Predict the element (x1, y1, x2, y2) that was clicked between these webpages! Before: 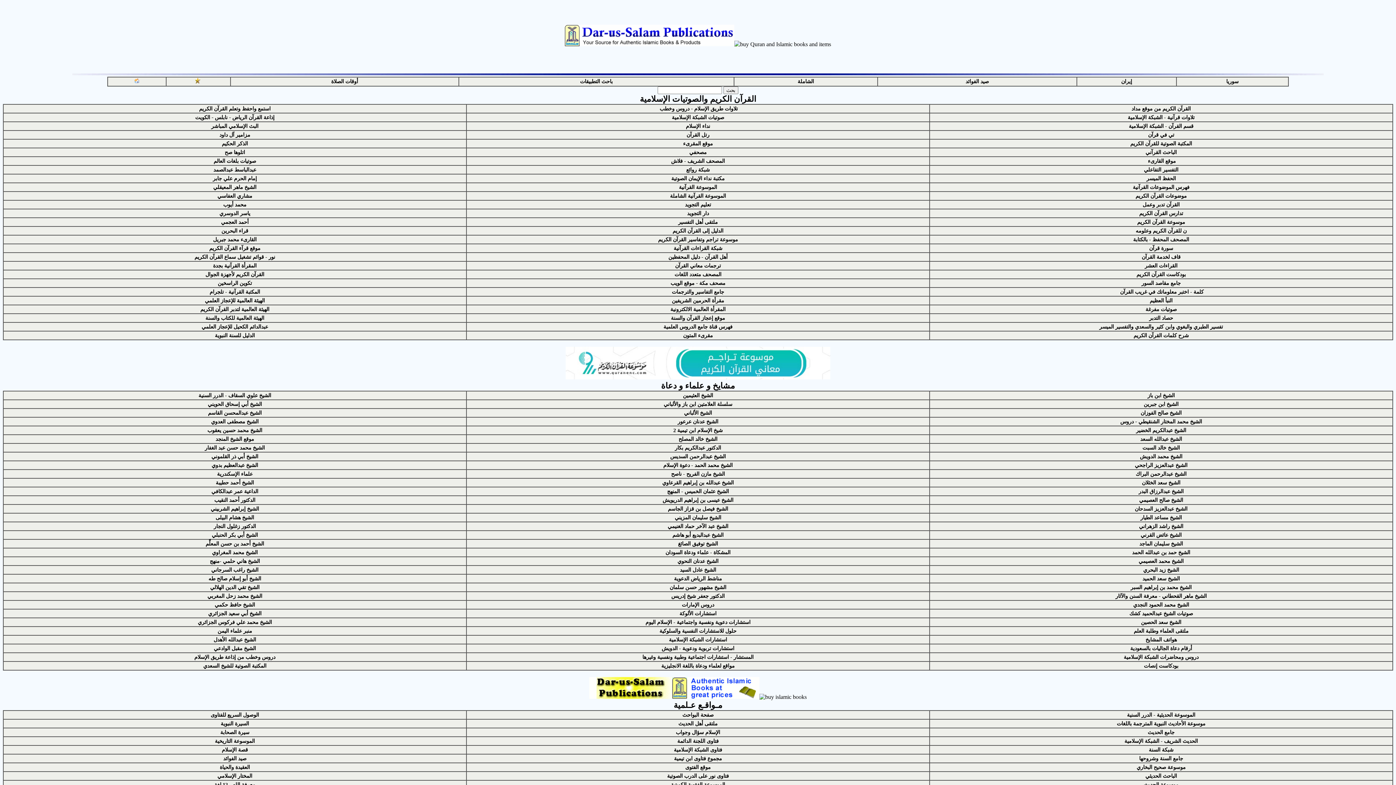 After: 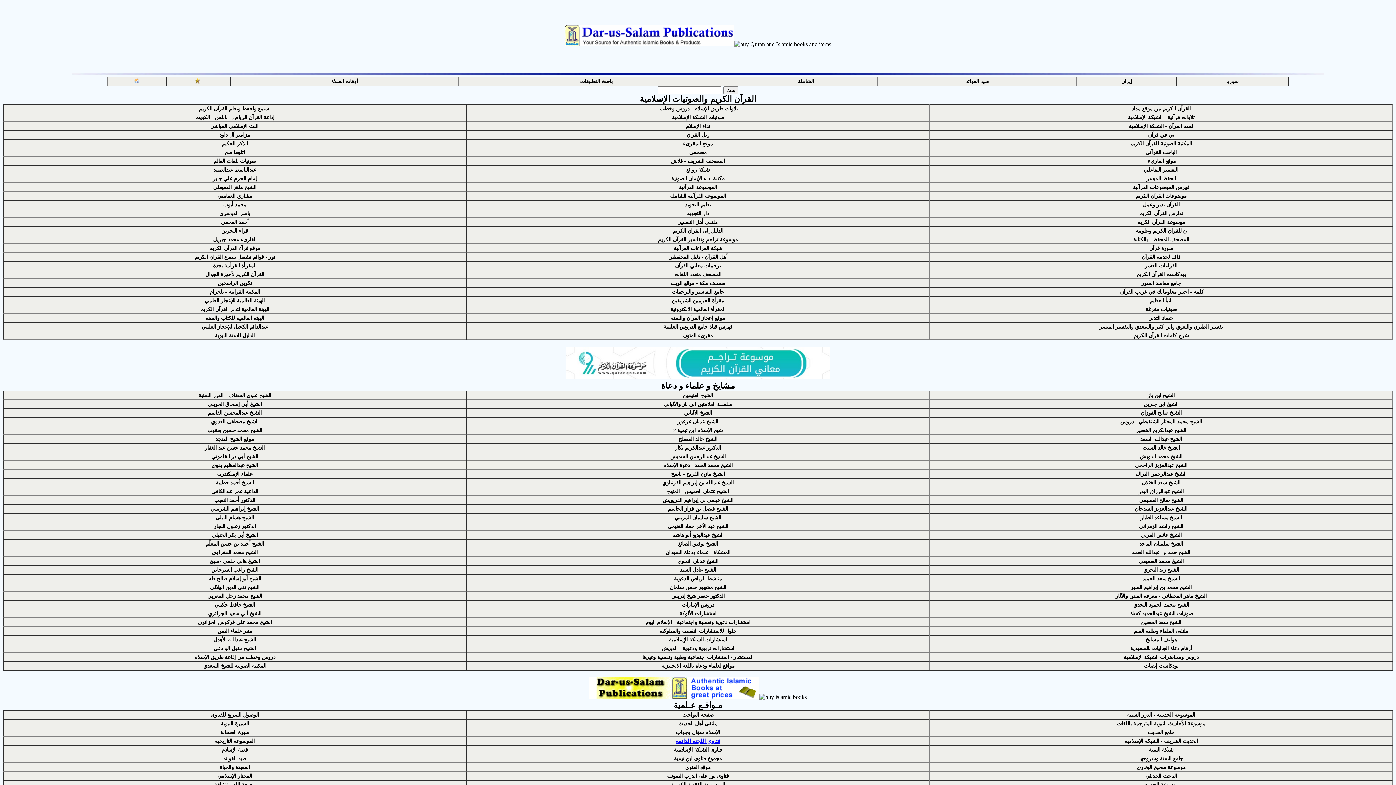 Action: bbox: (677, 738, 718, 744) label: فتاوى اللجنة الدائمة